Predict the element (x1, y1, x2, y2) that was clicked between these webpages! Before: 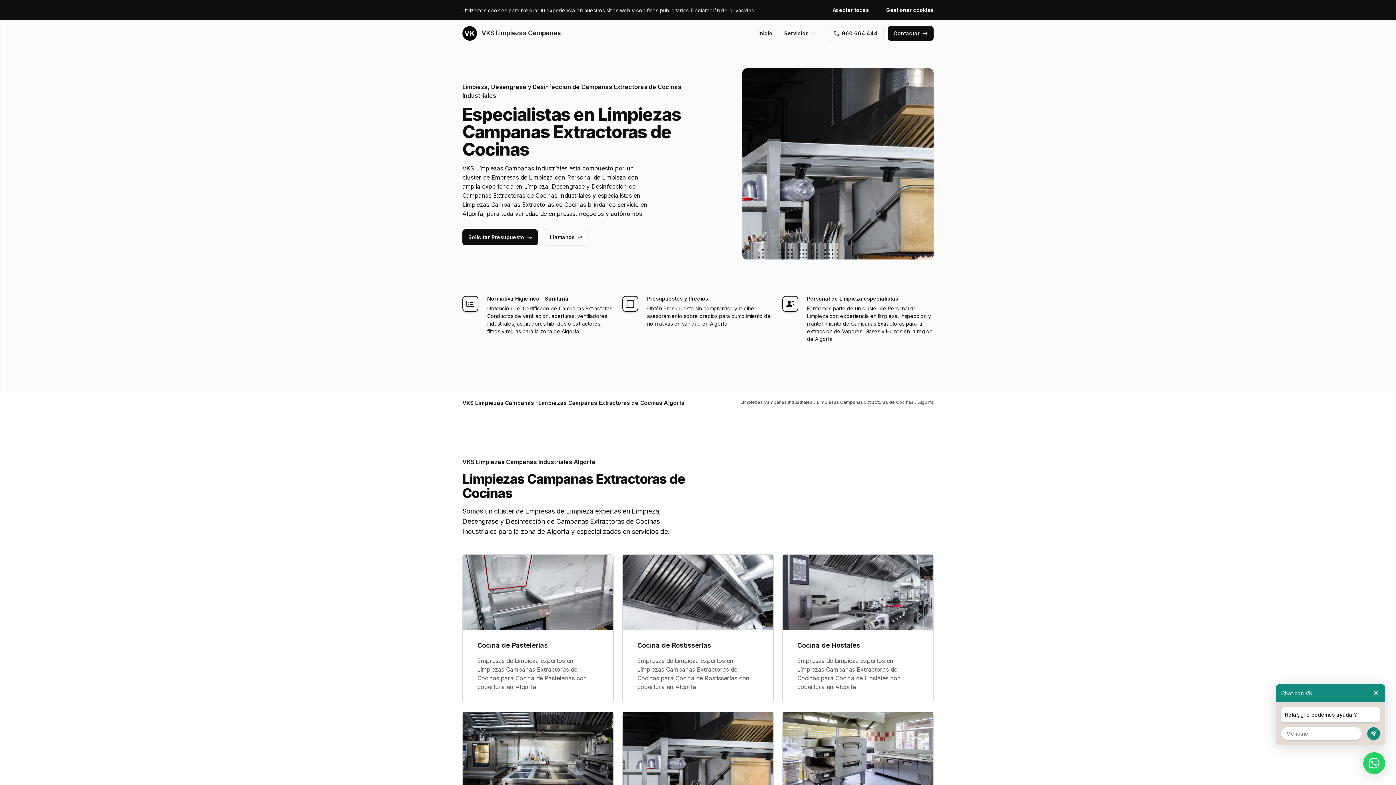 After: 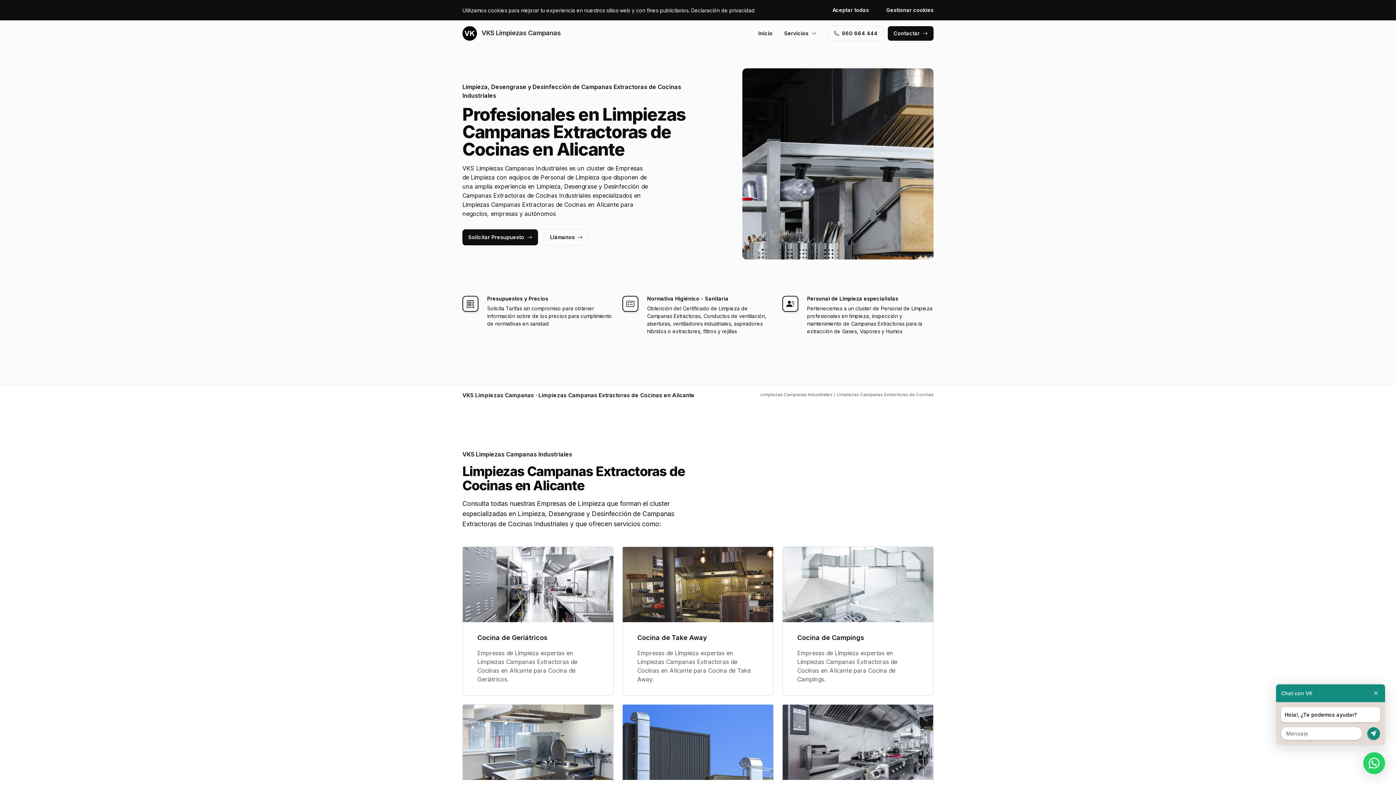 Action: bbox: (817, 399, 913, 405) label: Limpiezas Campanas Extractoras de Cocinas